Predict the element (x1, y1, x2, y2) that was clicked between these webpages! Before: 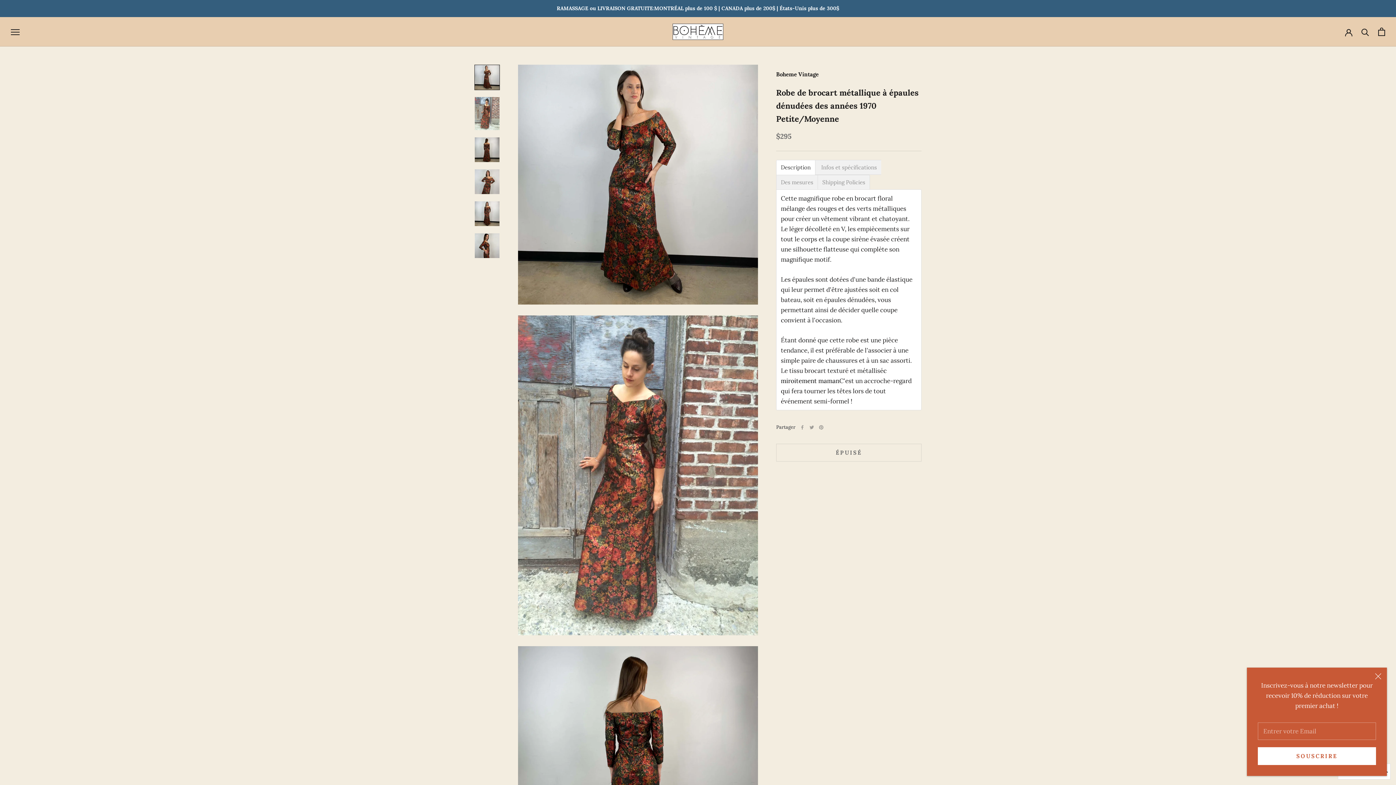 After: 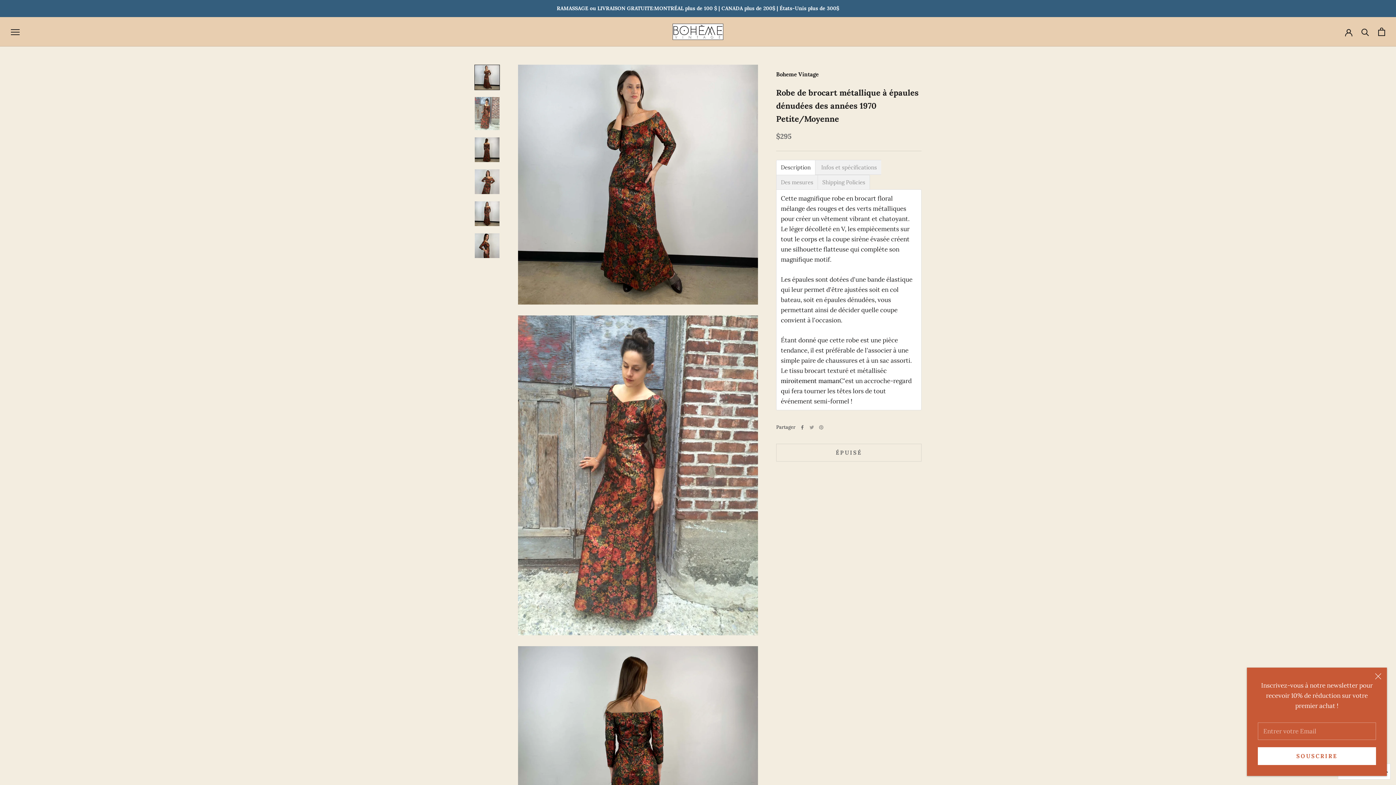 Action: label: Facebook bbox: (800, 425, 804, 429)